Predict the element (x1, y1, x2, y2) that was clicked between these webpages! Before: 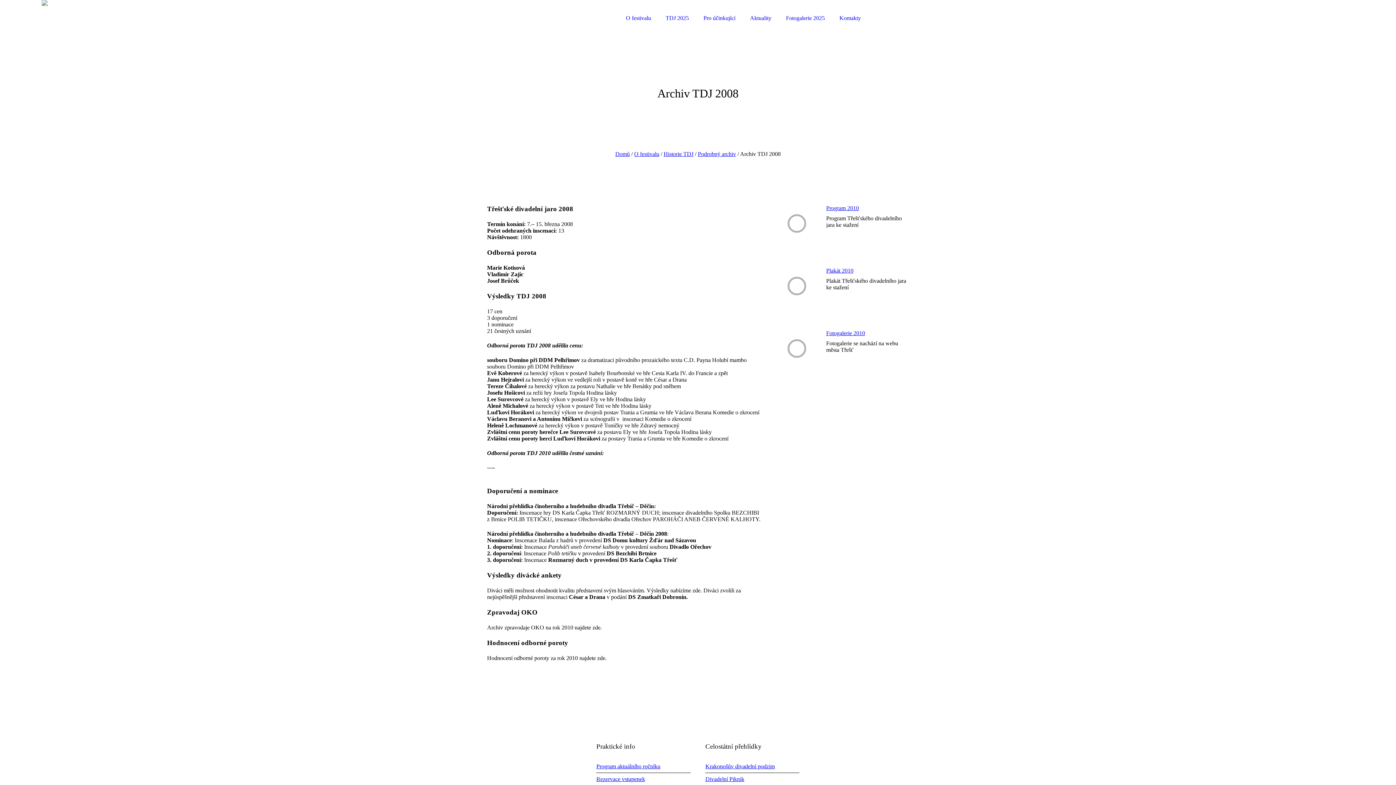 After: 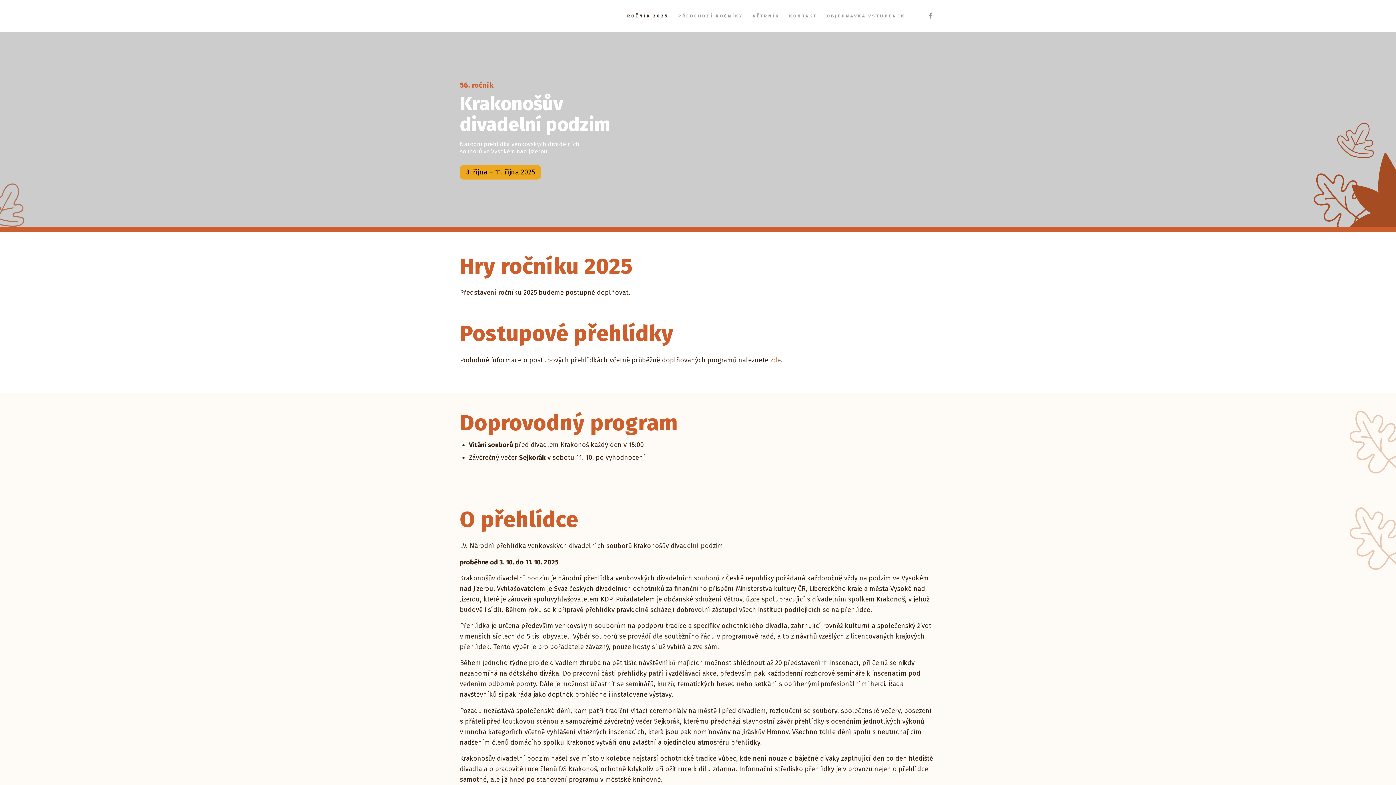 Action: bbox: (705, 763, 775, 773) label: Krakonošův divadelní podzim